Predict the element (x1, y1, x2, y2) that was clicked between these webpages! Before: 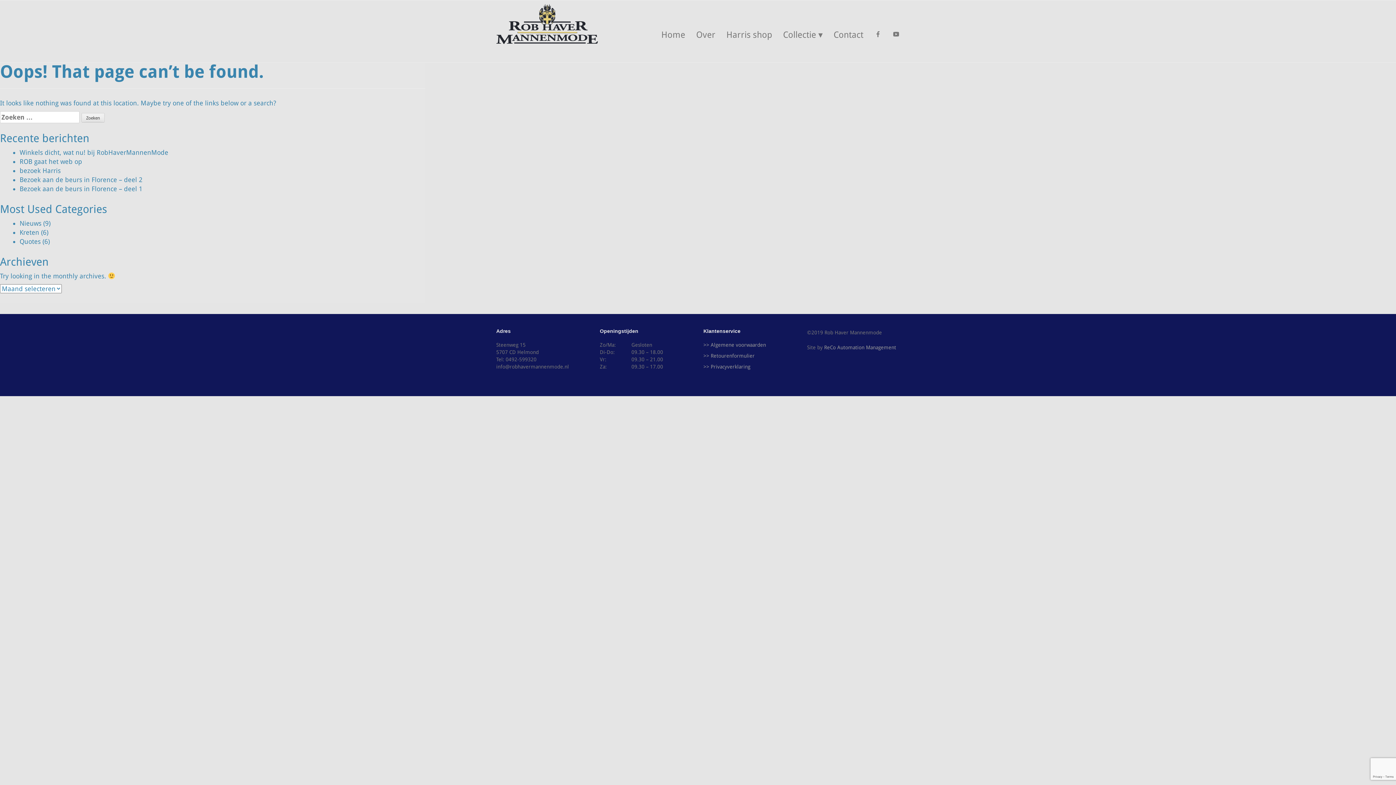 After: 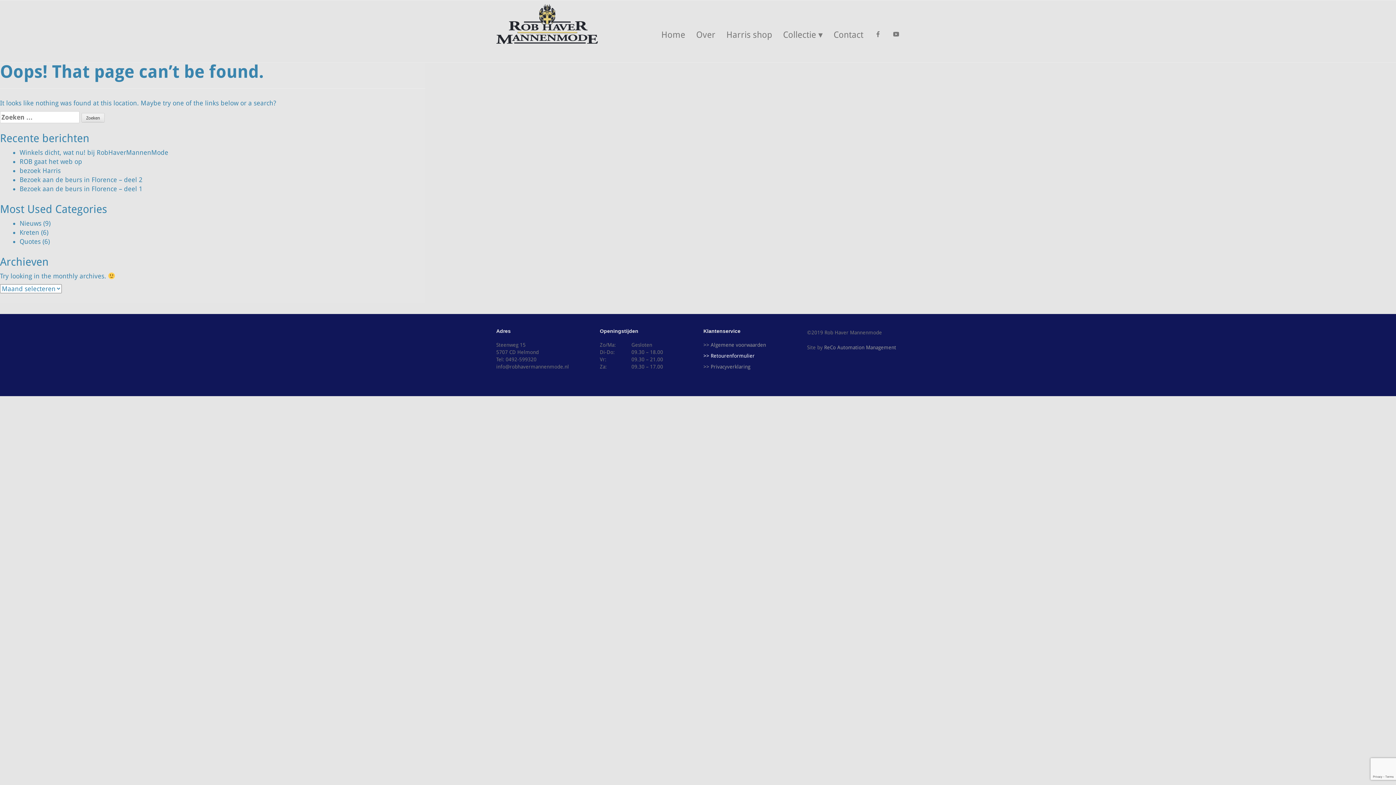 Action: bbox: (703, 353, 754, 358) label: >> Retourenformulier